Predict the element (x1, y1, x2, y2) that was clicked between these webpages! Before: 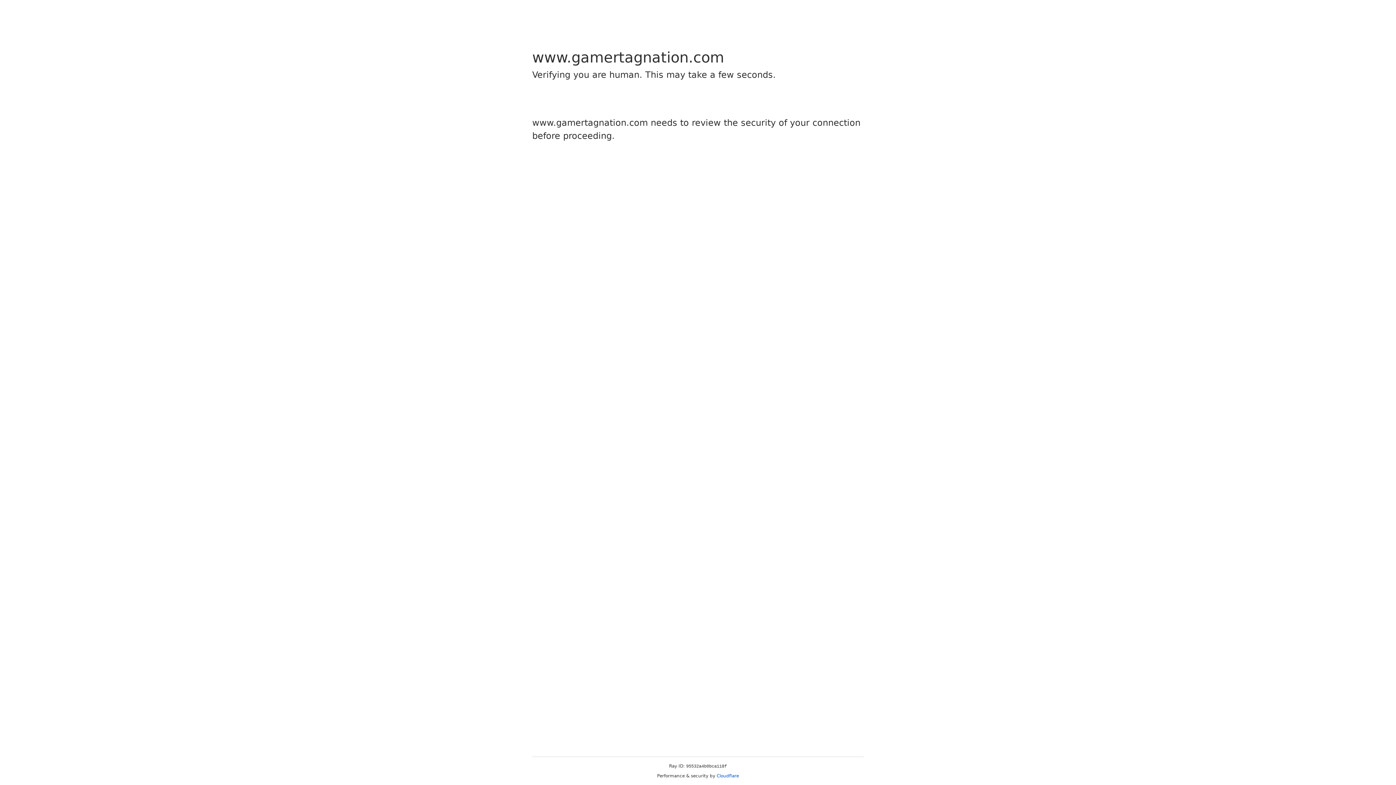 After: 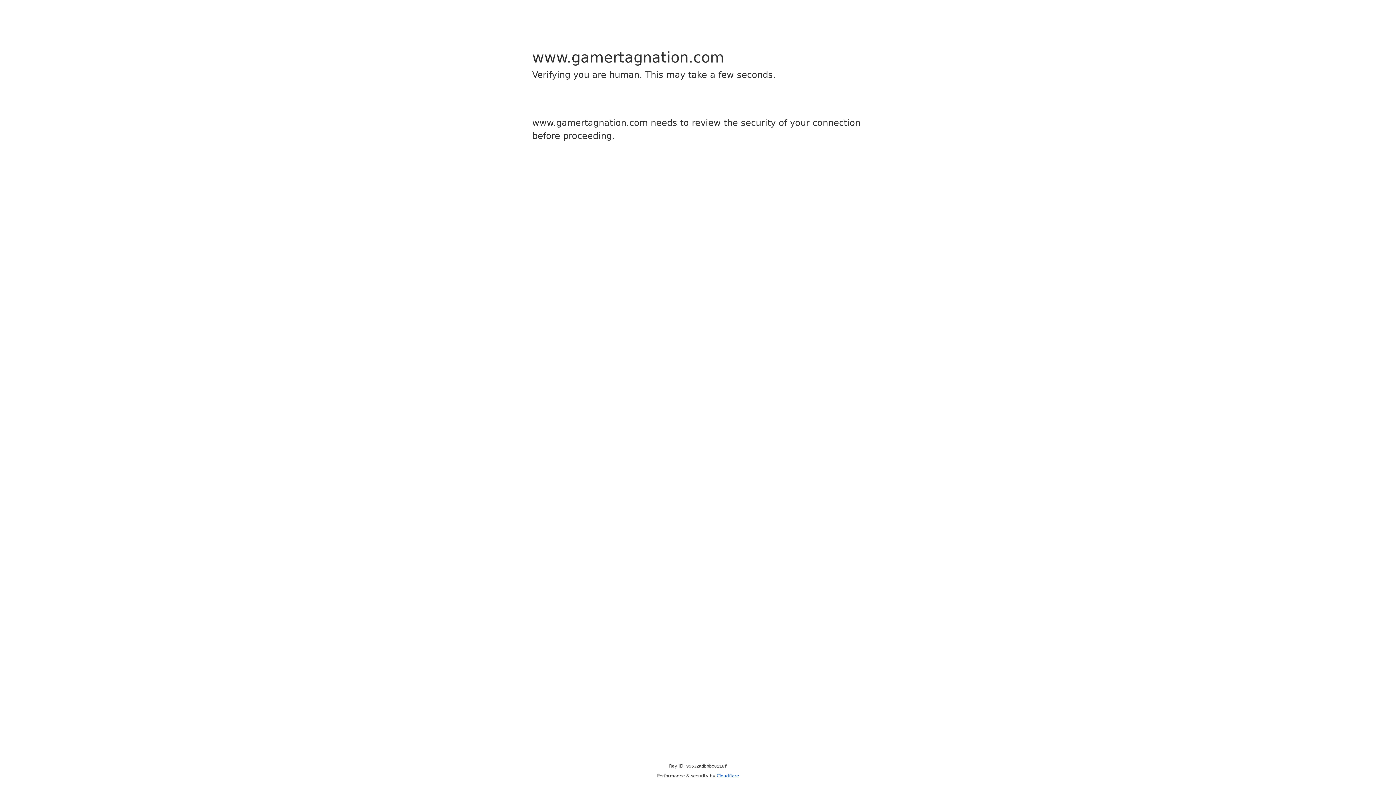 Action: label: Cloudflare bbox: (716, 773, 739, 778)